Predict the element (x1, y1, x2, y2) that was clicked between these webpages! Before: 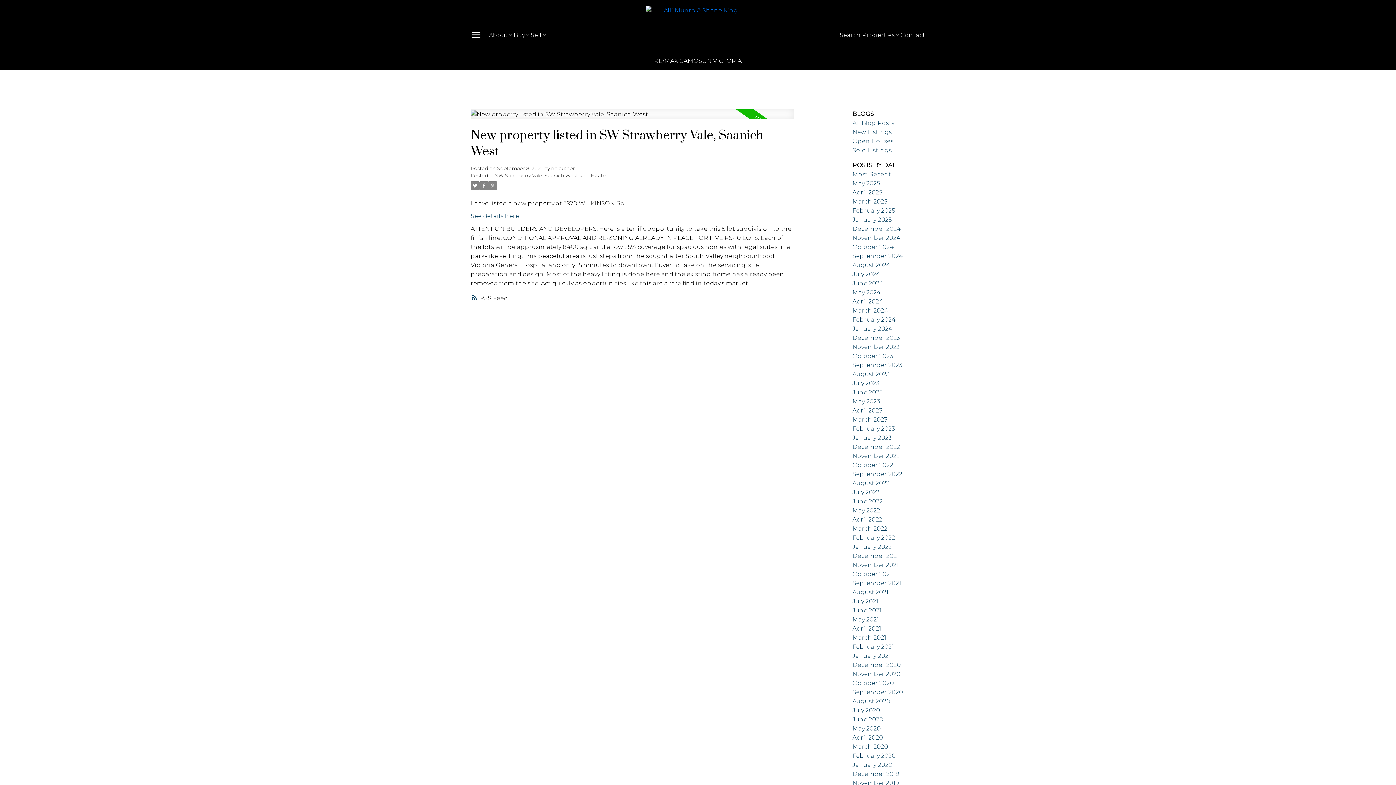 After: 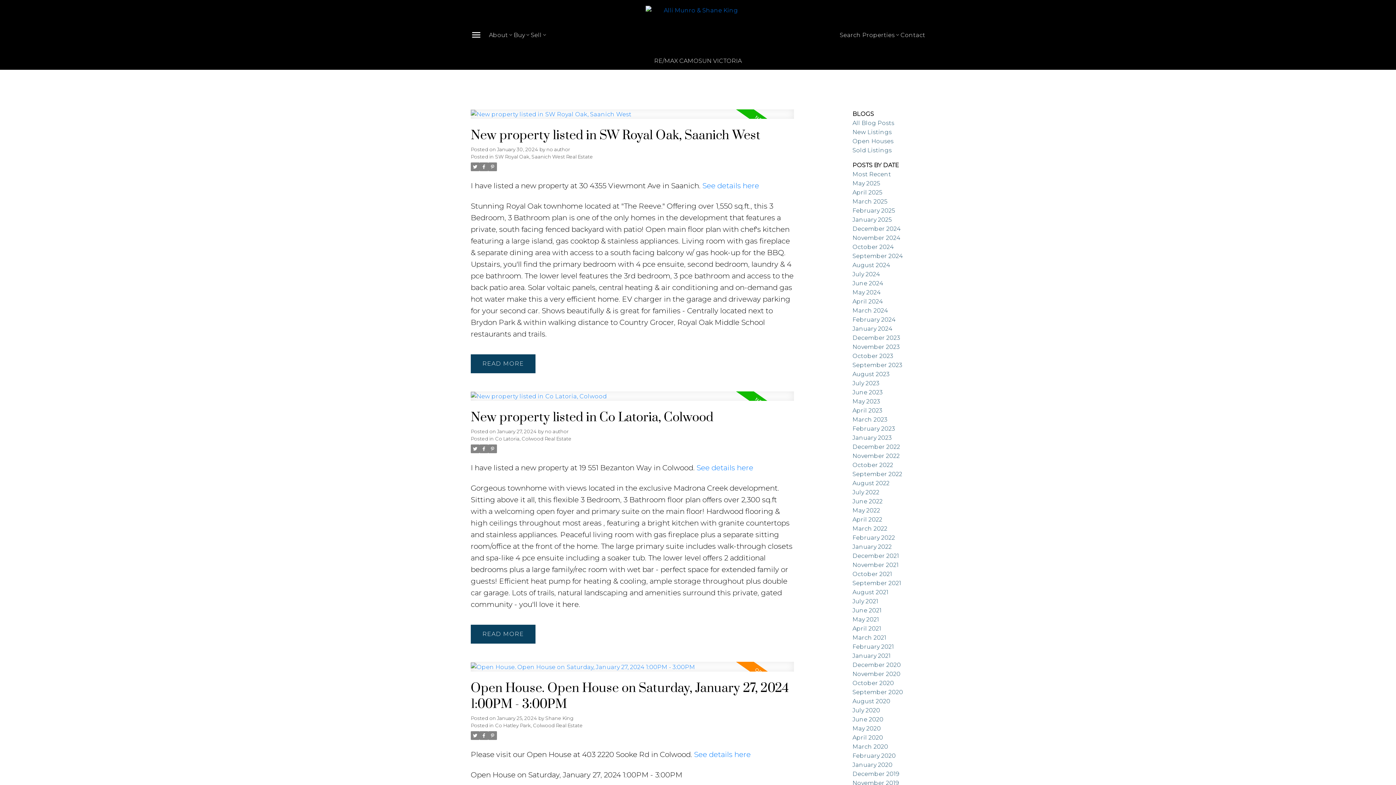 Action: bbox: (852, 325, 892, 332) label: January 2024